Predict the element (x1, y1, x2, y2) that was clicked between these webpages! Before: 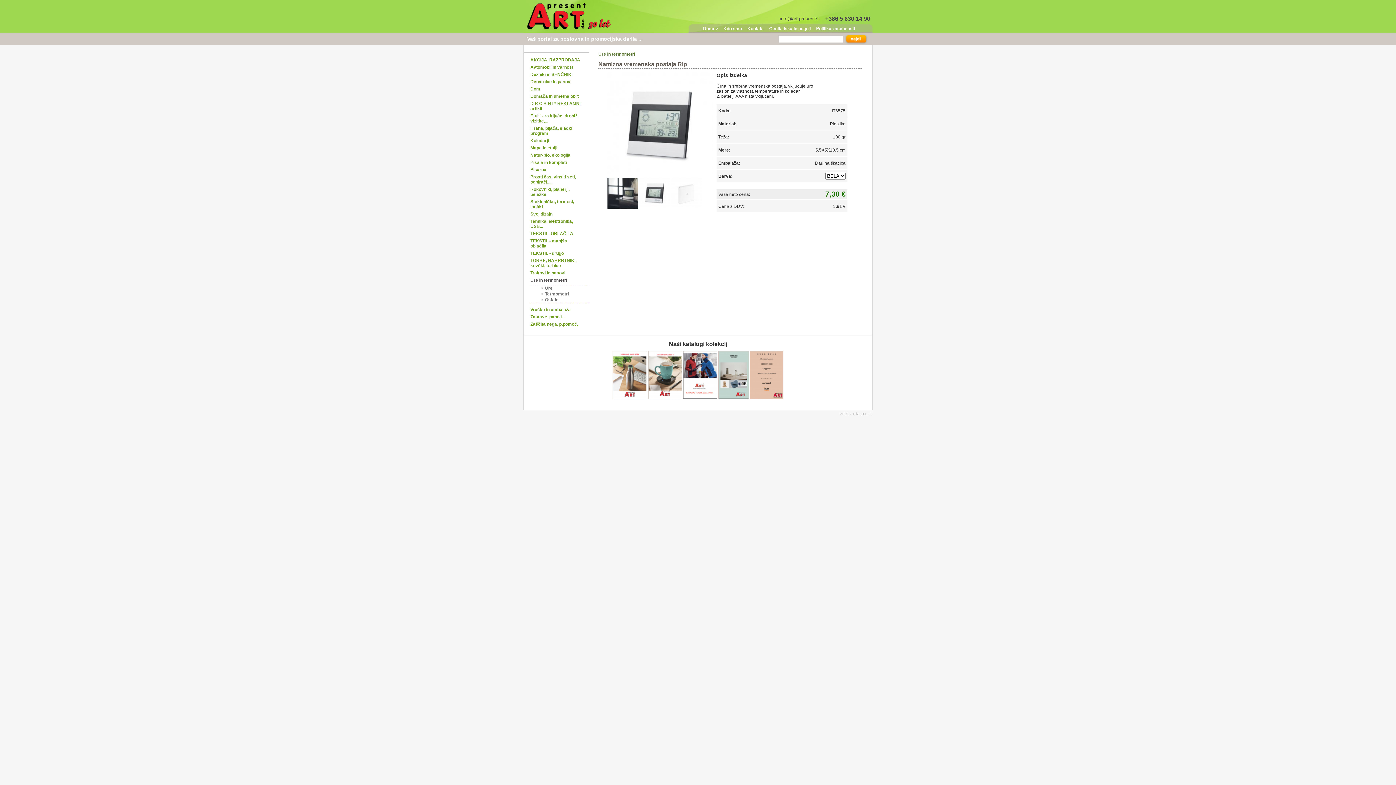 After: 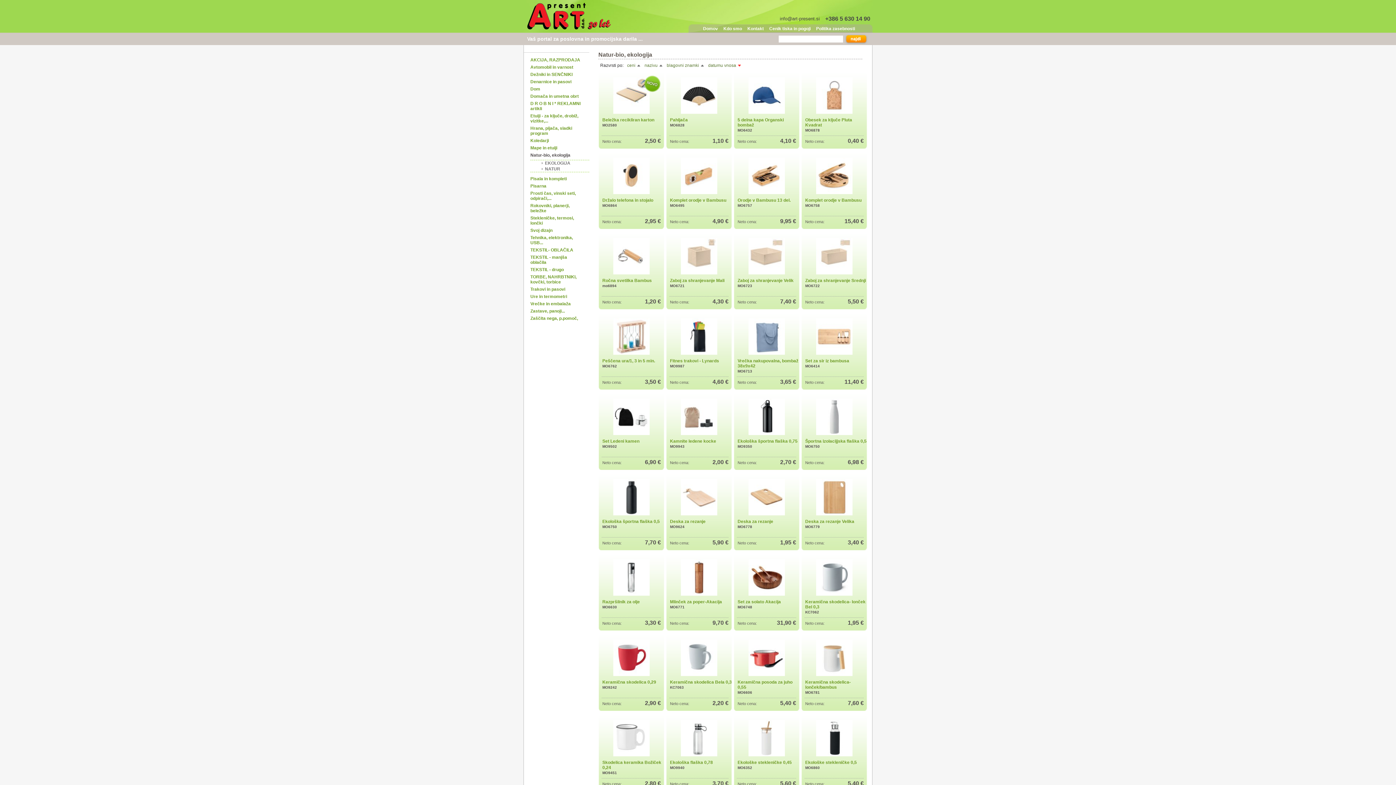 Action: label: Natur-bio, ekologija bbox: (524, 151, 589, 158)